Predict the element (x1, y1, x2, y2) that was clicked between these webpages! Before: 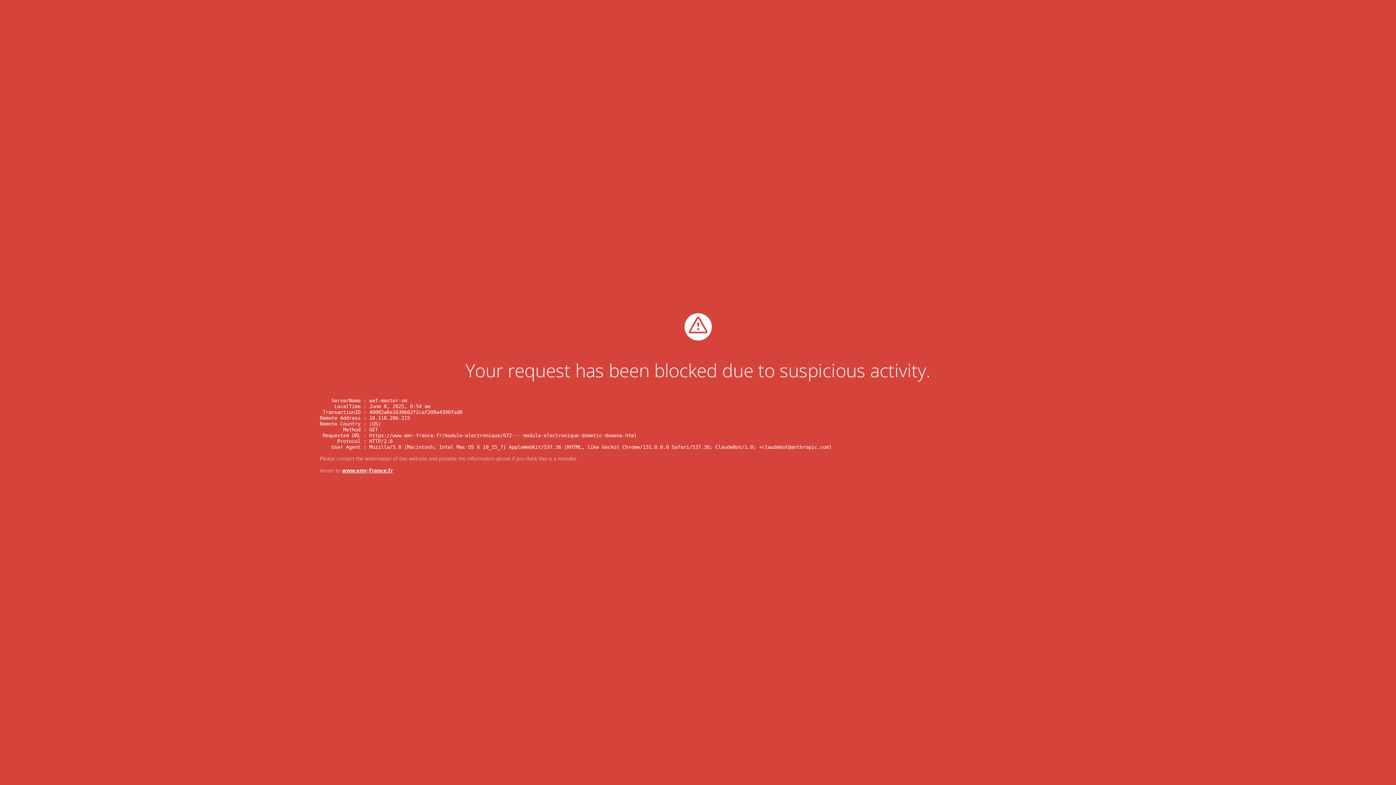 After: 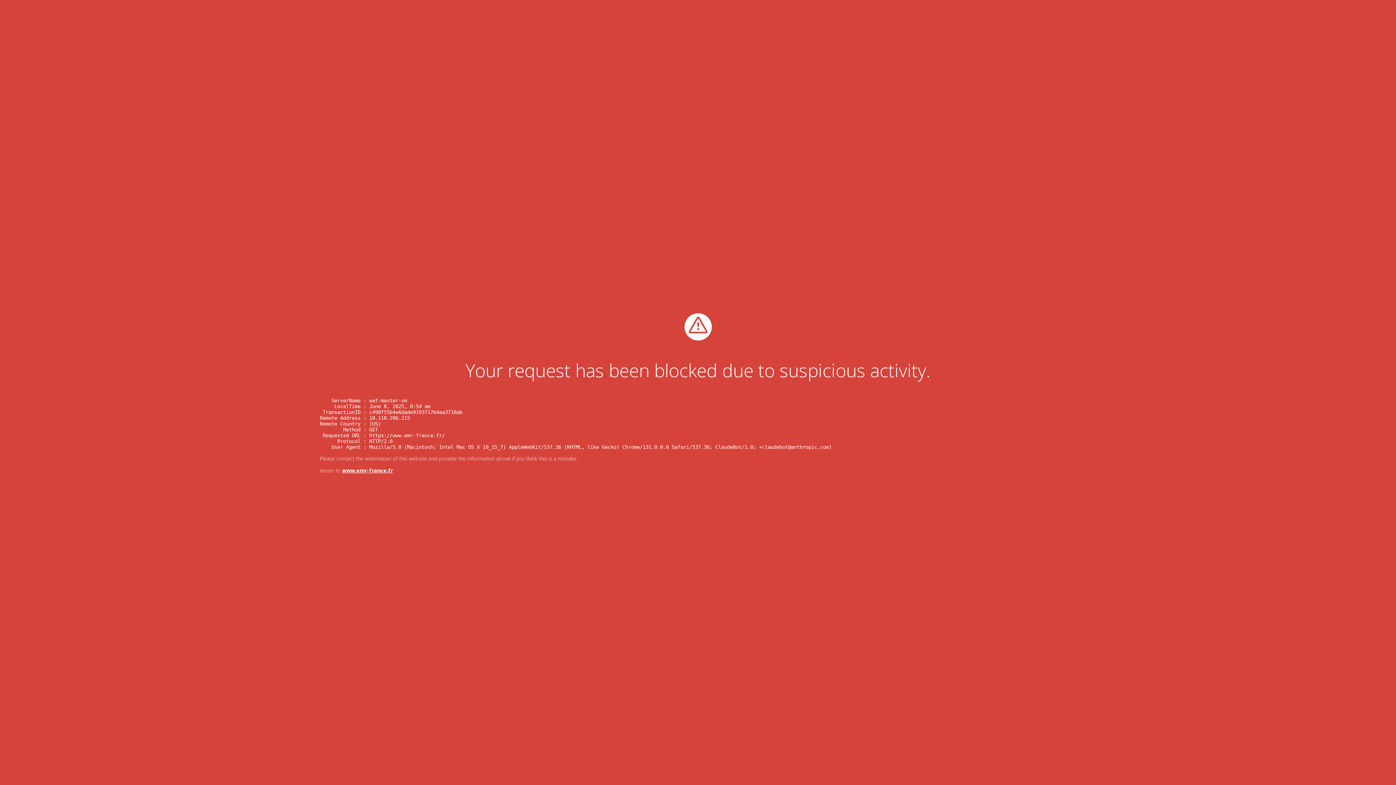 Action: bbox: (342, 467, 393, 474) label: www.emr-france.fr